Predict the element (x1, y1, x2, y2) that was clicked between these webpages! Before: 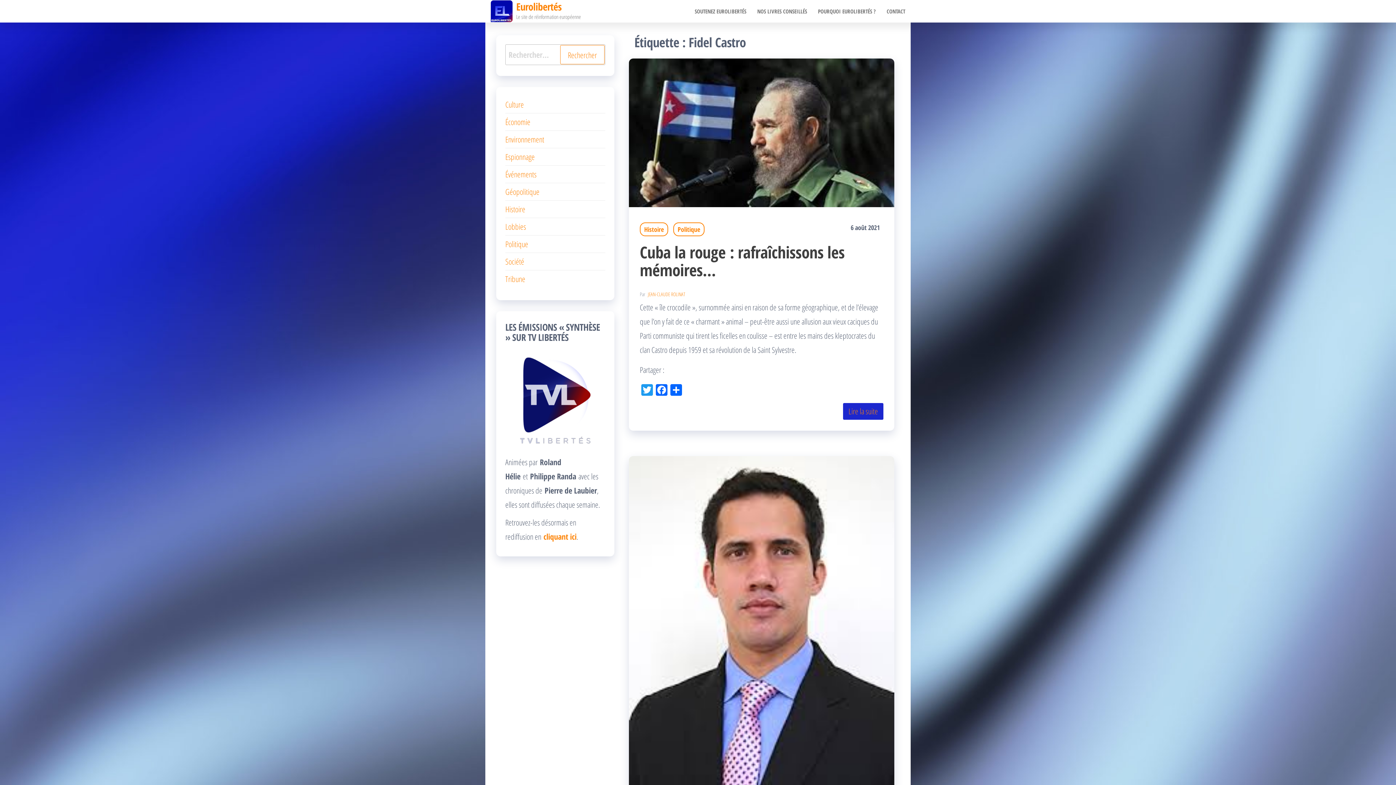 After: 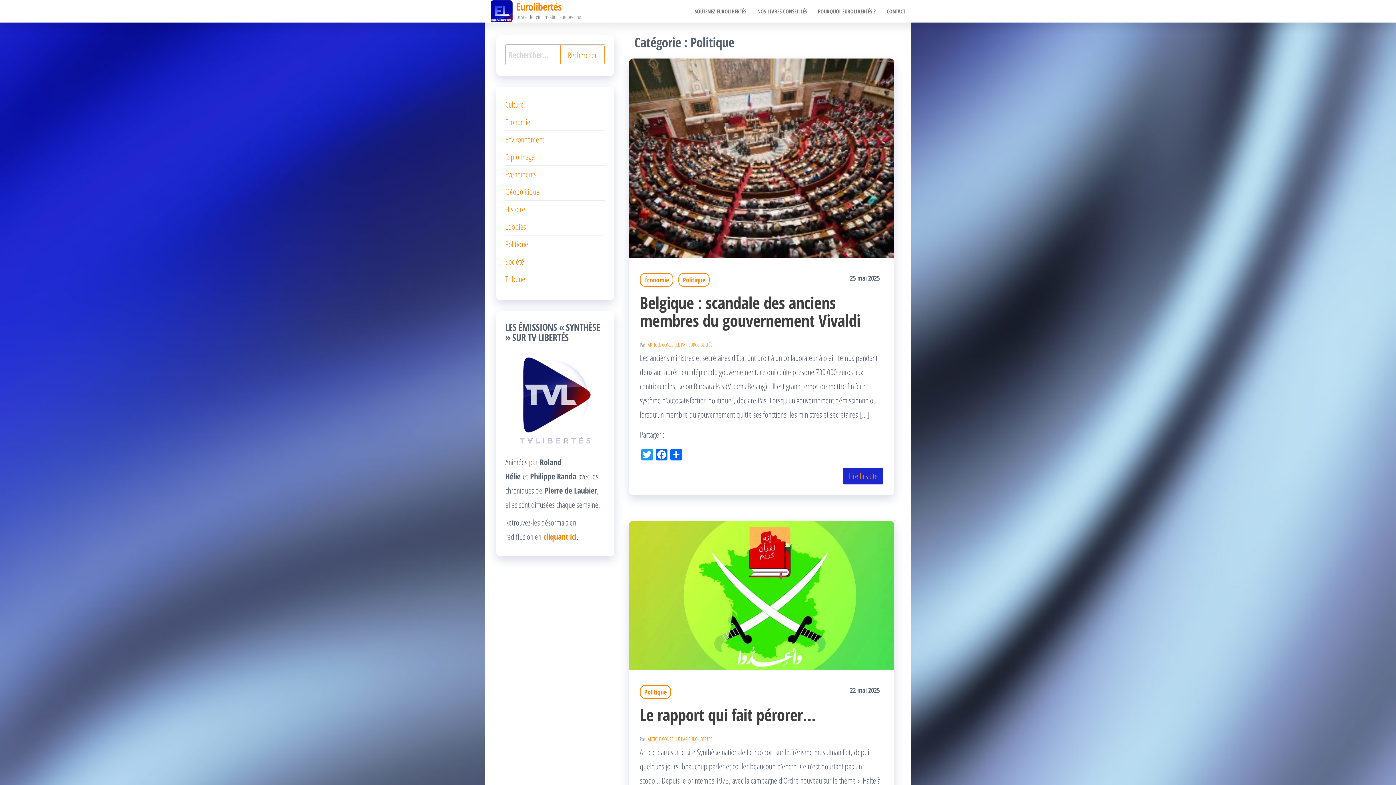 Action: label: Politique bbox: (673, 222, 704, 236)